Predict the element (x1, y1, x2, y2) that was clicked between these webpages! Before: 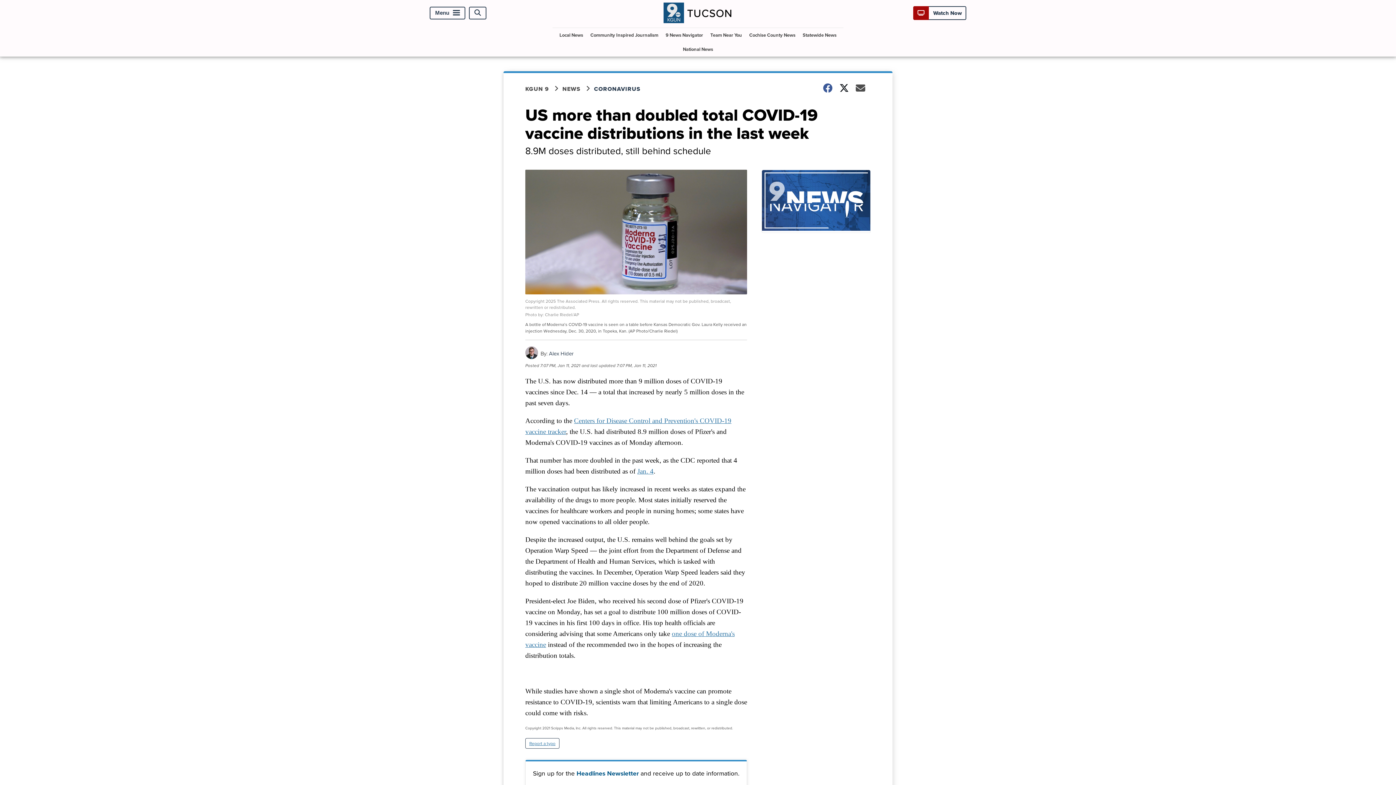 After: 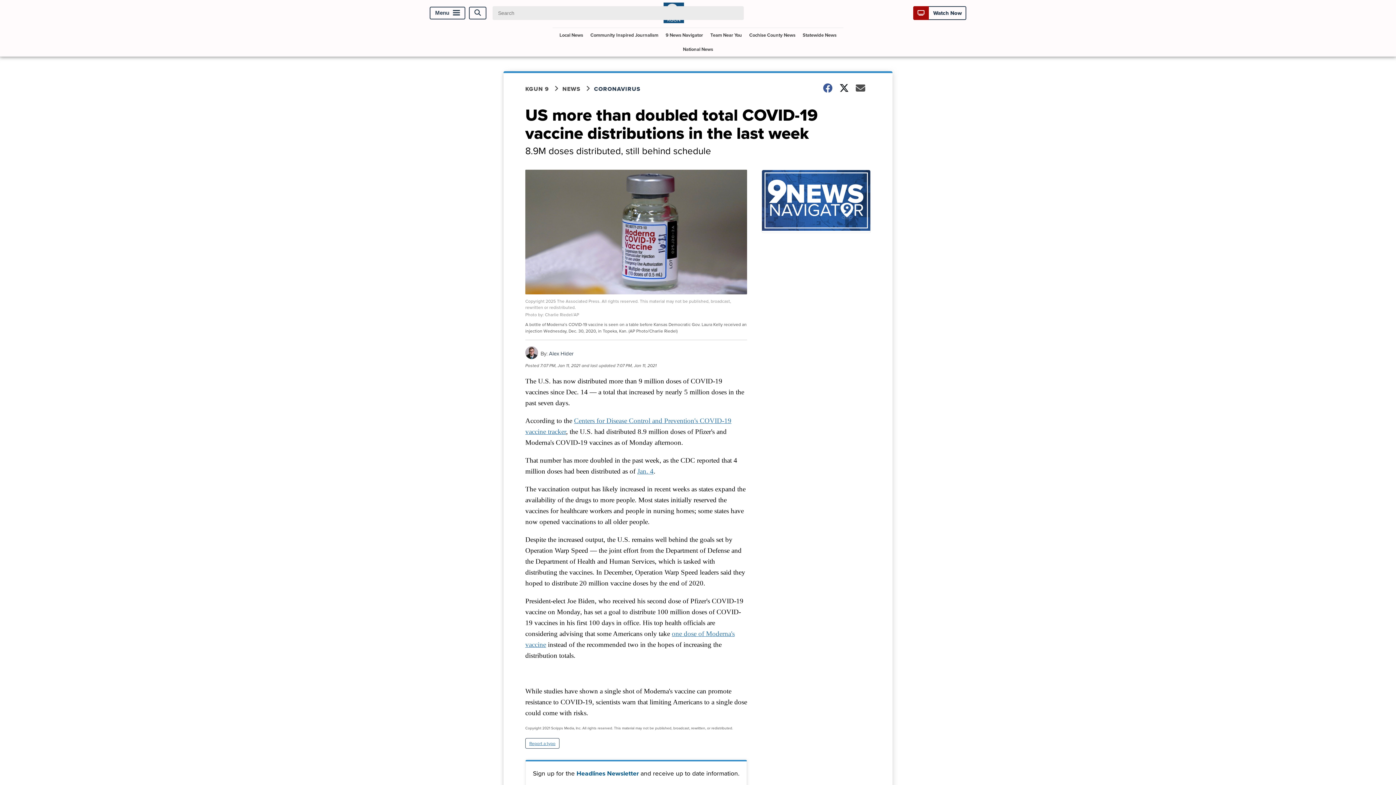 Action: bbox: (469, 6, 486, 19) label: Open Search